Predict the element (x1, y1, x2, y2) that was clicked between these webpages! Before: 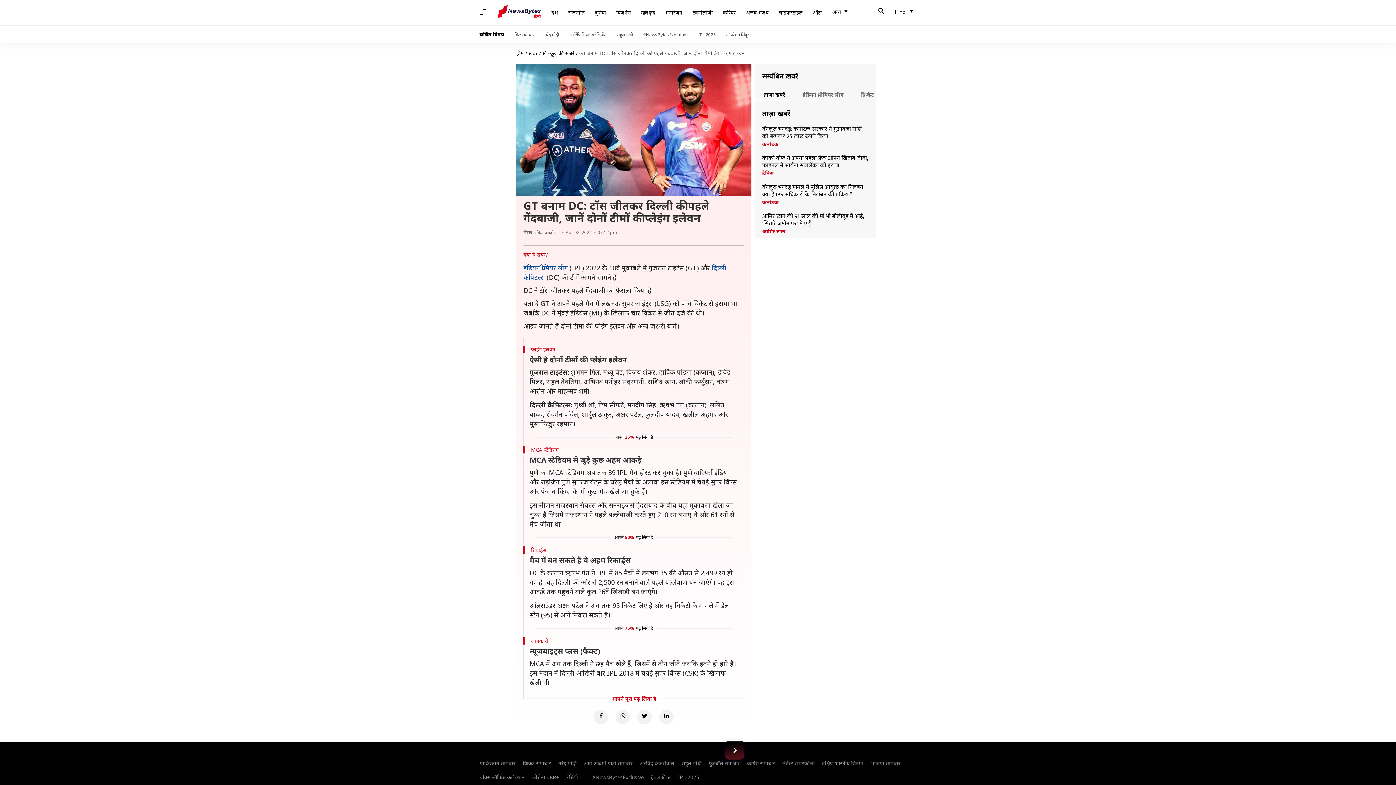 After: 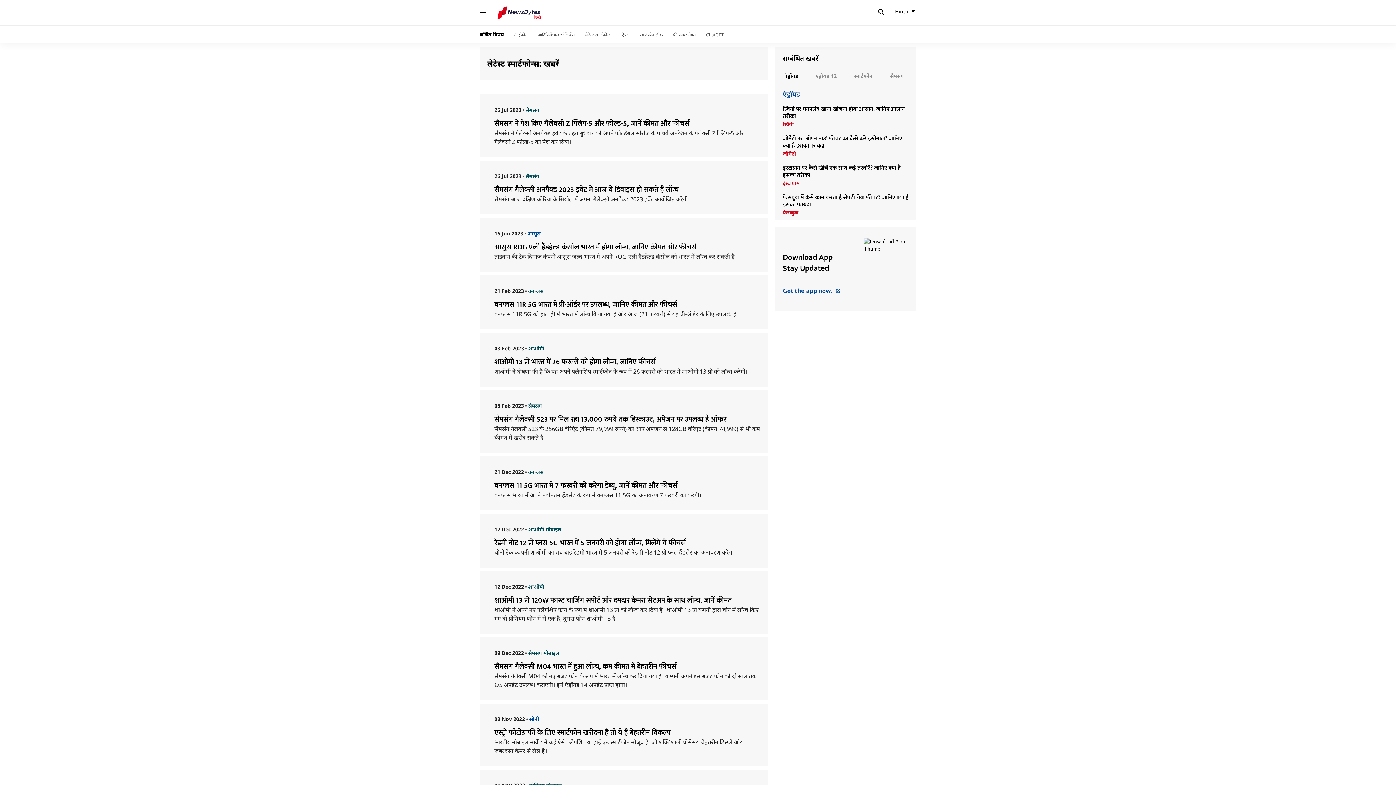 Action: label: लेटेस्ट स्मार्टफोन्स bbox: (778, 760, 818, 767)